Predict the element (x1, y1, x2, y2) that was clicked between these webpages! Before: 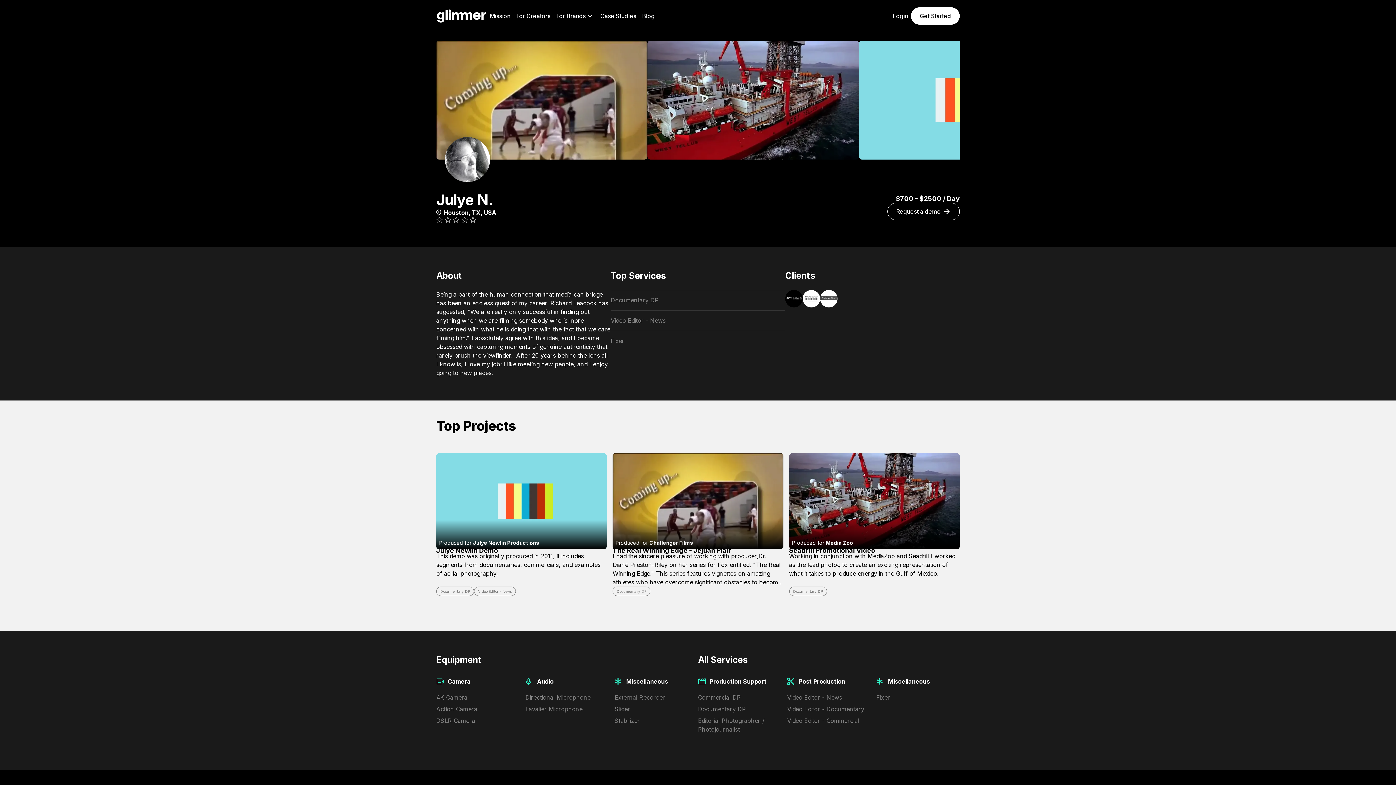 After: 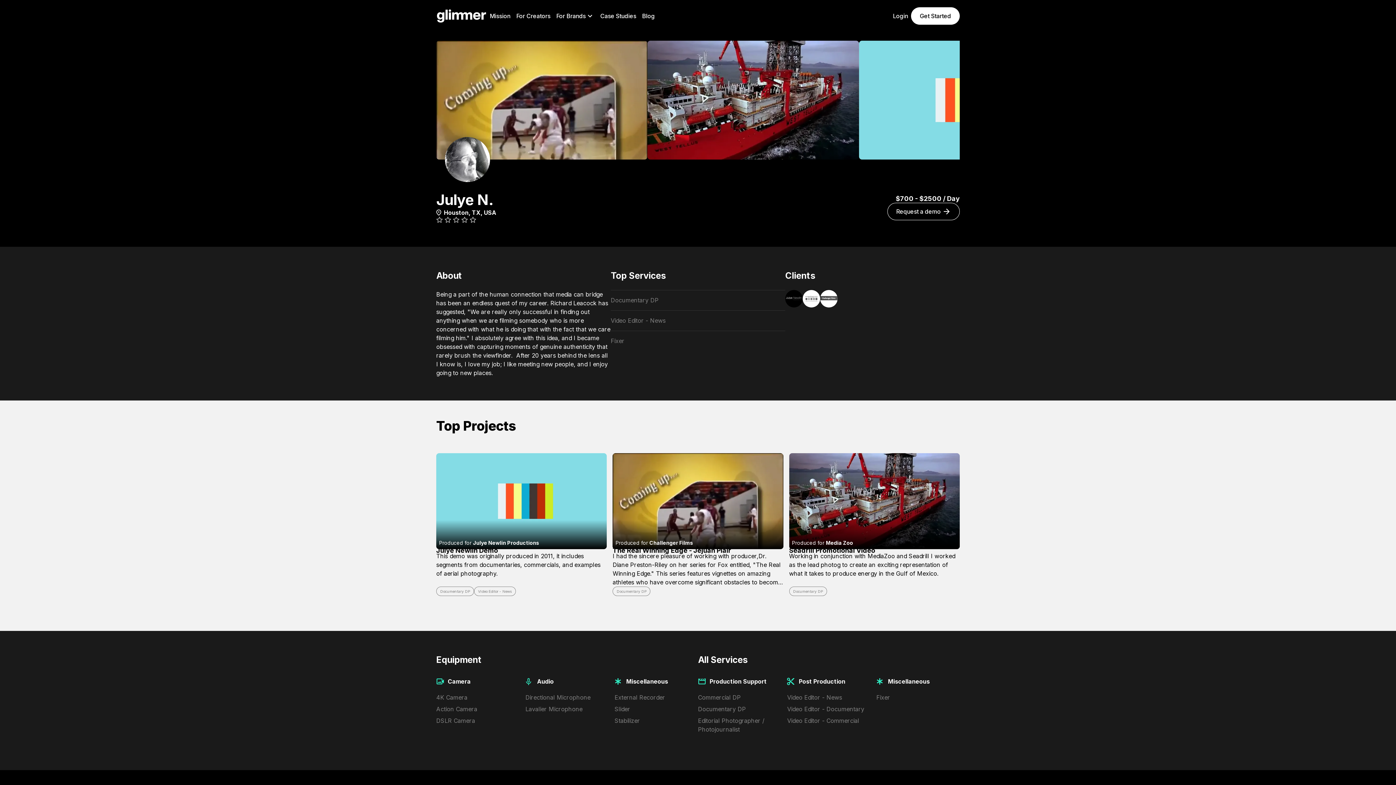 Action: bbox: (436, 40, 647, 159)